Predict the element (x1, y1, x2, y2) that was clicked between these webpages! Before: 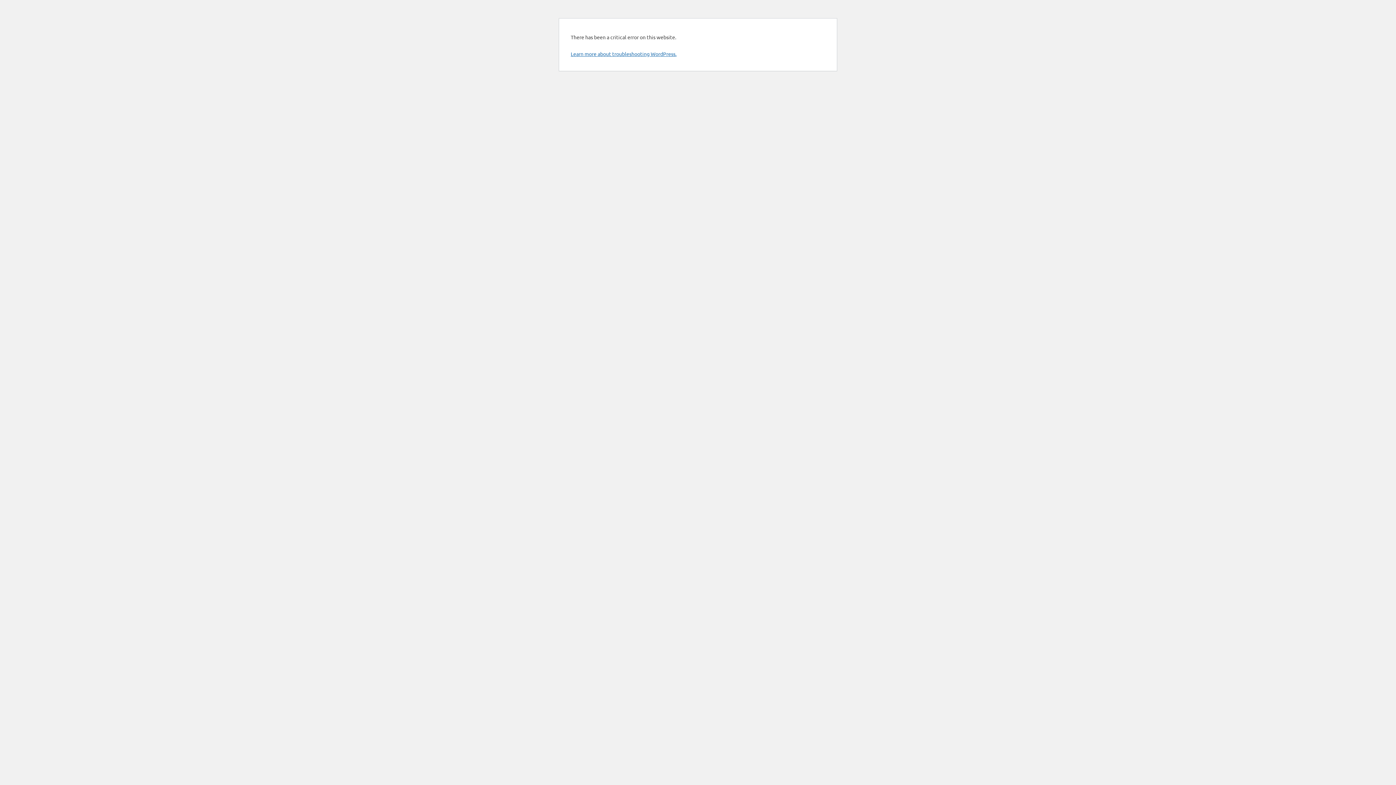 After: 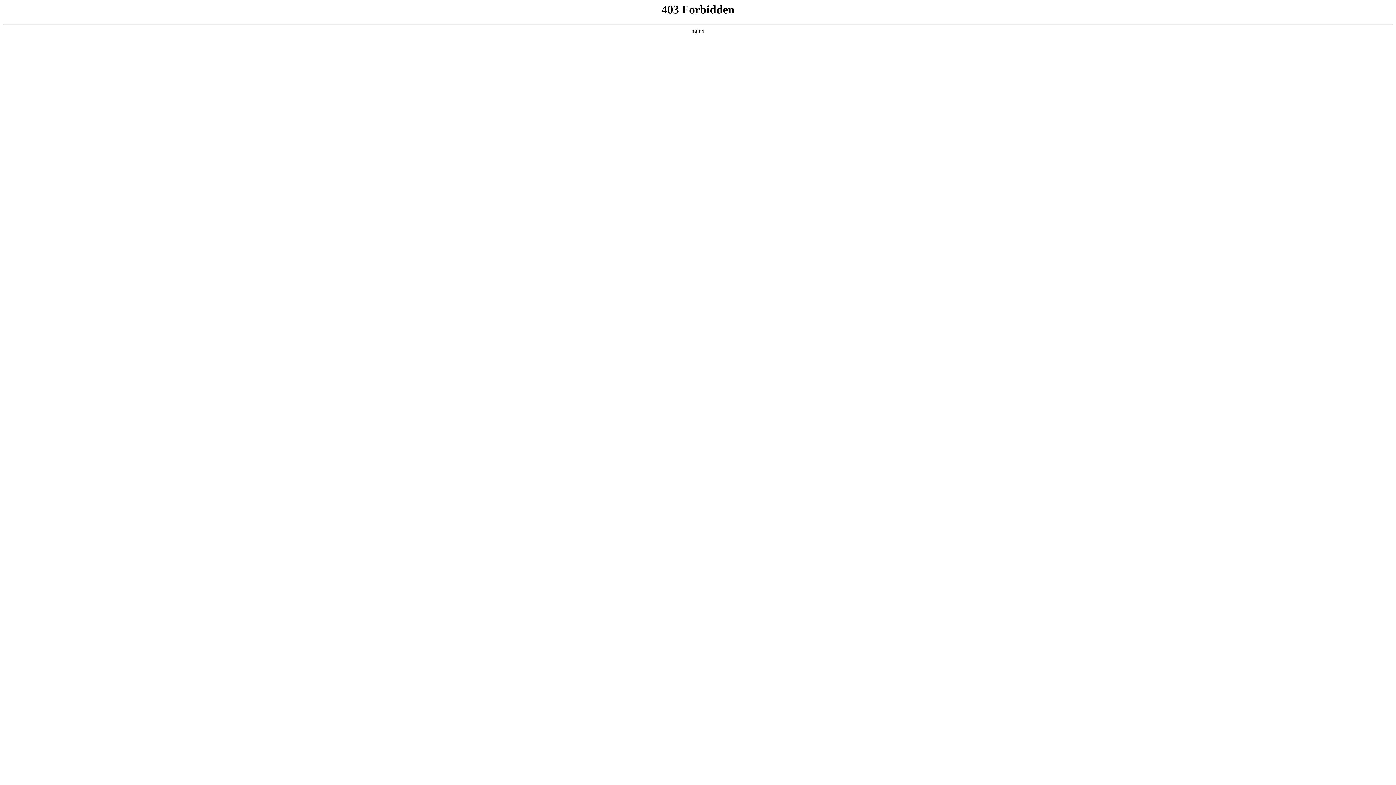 Action: bbox: (570, 50, 676, 57) label: Learn more about troubleshooting WordPress.